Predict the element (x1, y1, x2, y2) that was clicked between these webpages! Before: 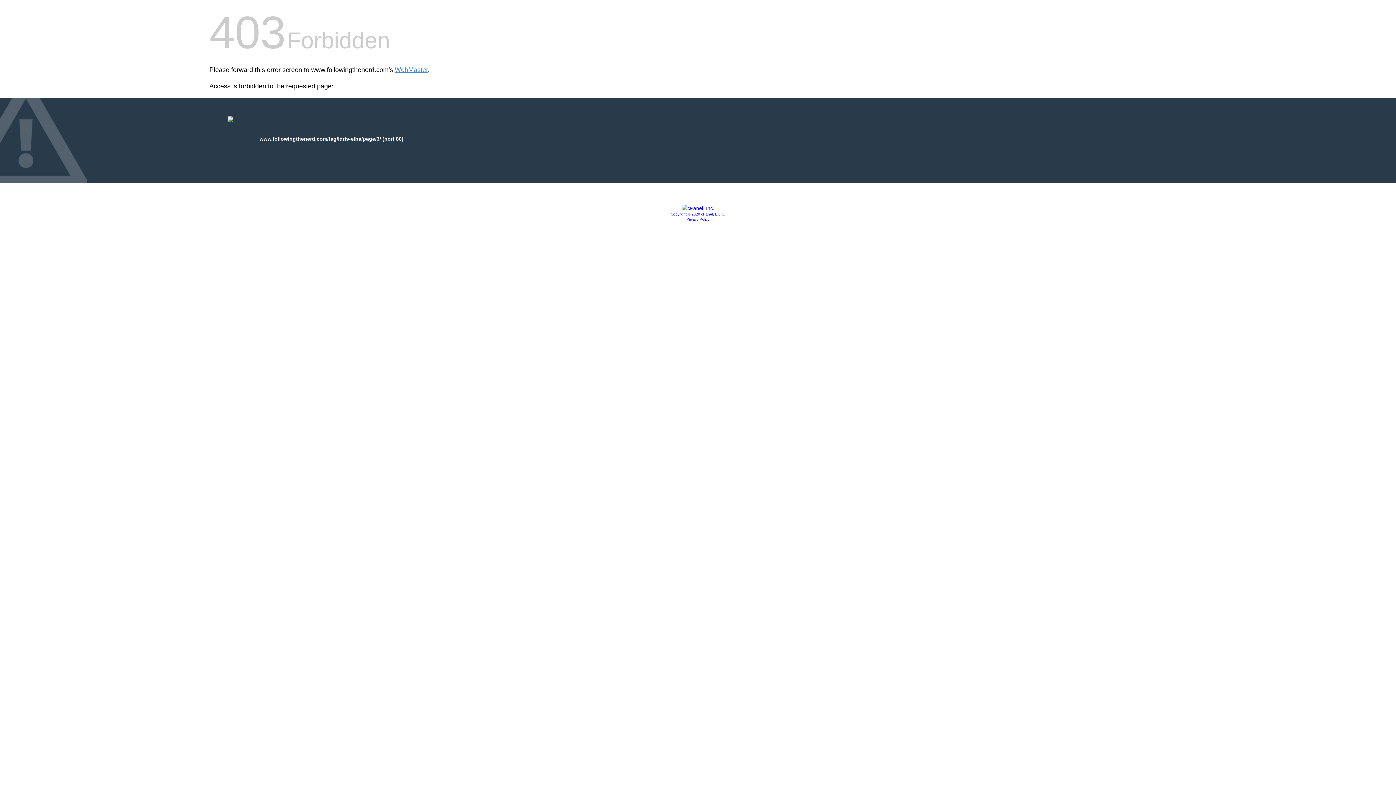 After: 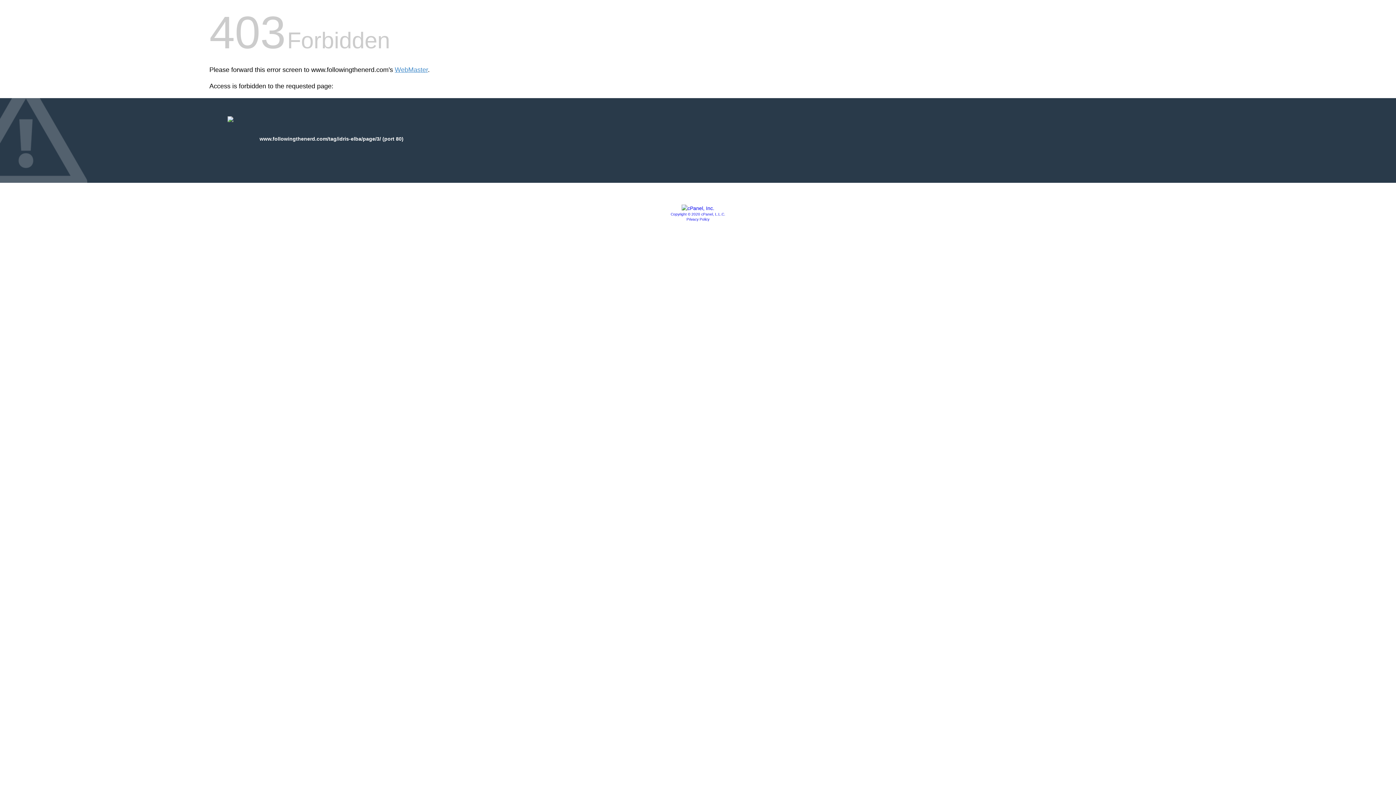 Action: bbox: (681, 205, 714, 211)